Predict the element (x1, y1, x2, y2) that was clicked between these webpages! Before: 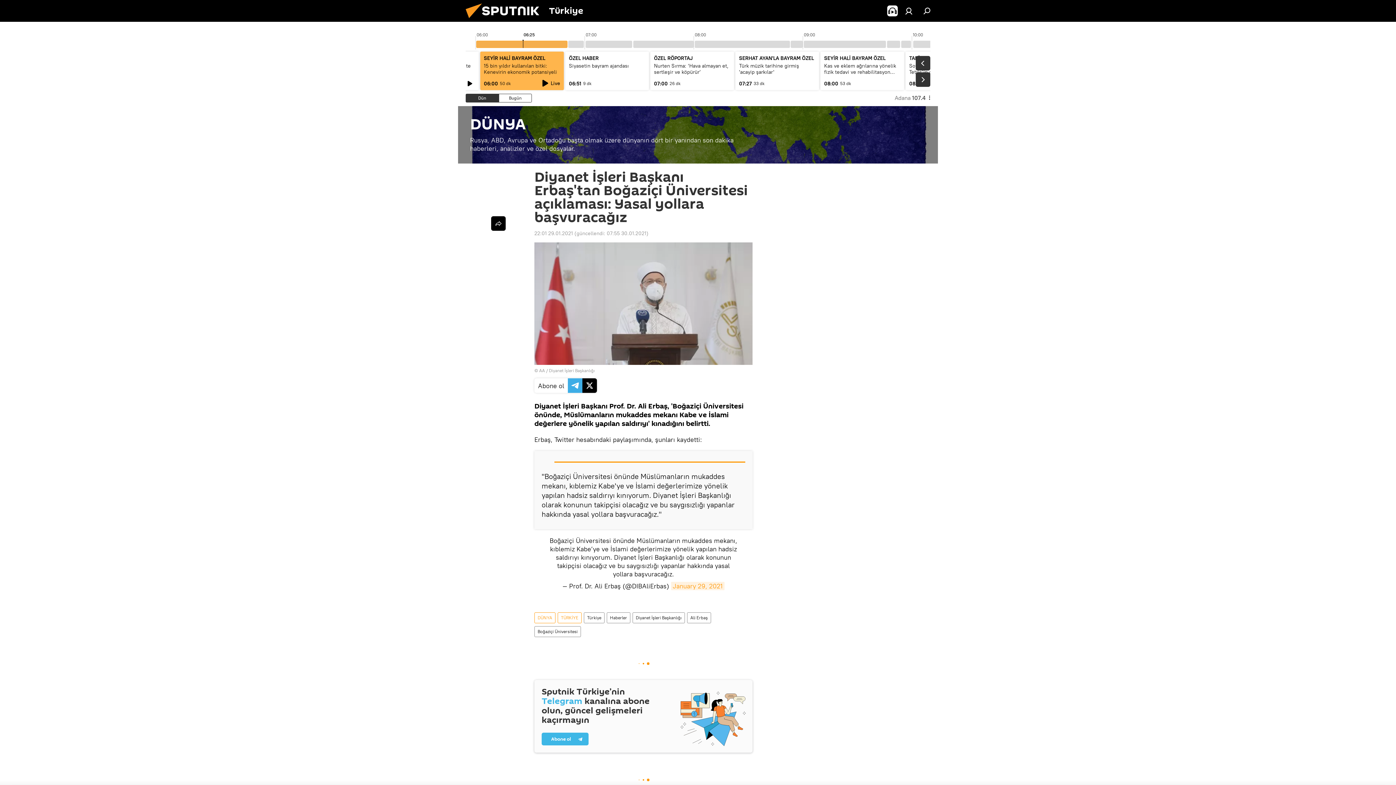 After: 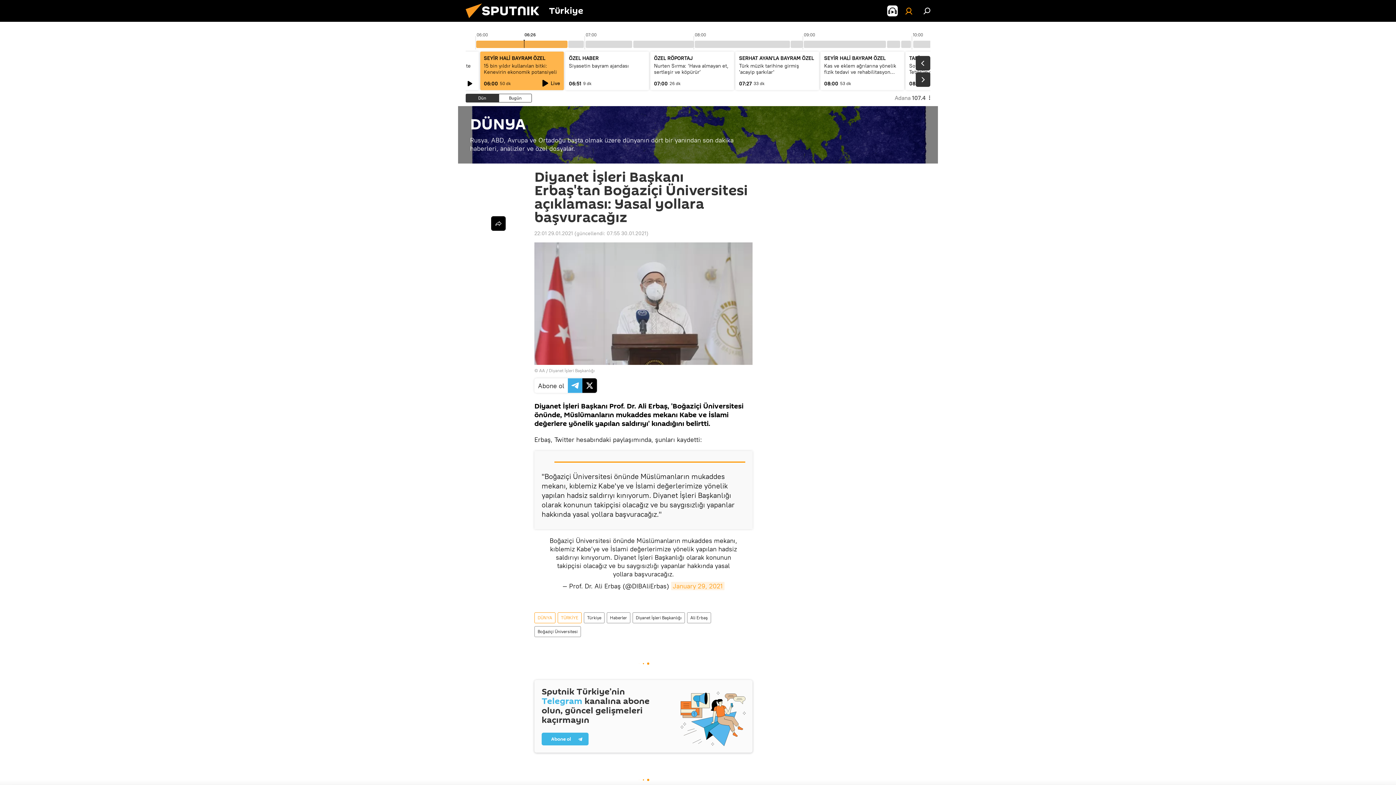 Action: bbox: (901, 3, 916, 18)